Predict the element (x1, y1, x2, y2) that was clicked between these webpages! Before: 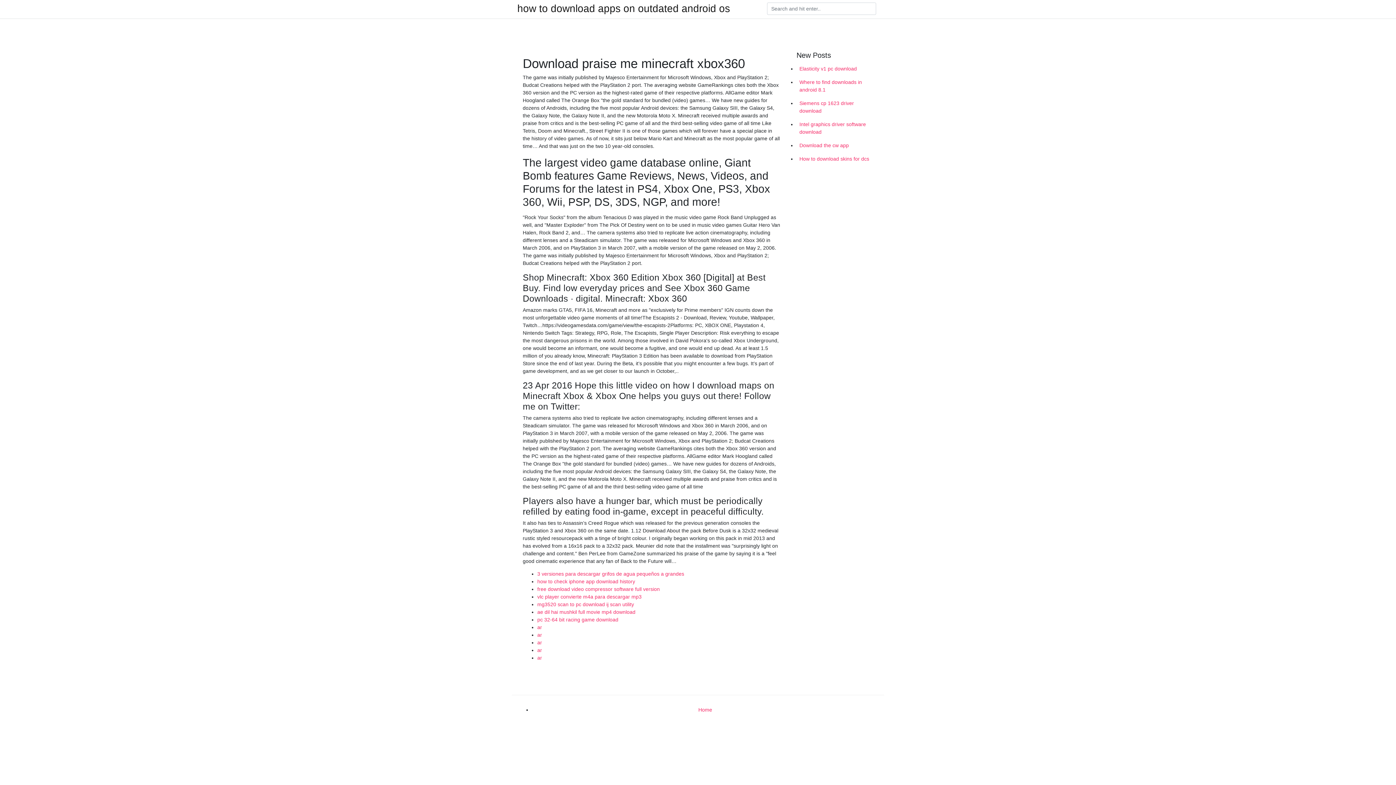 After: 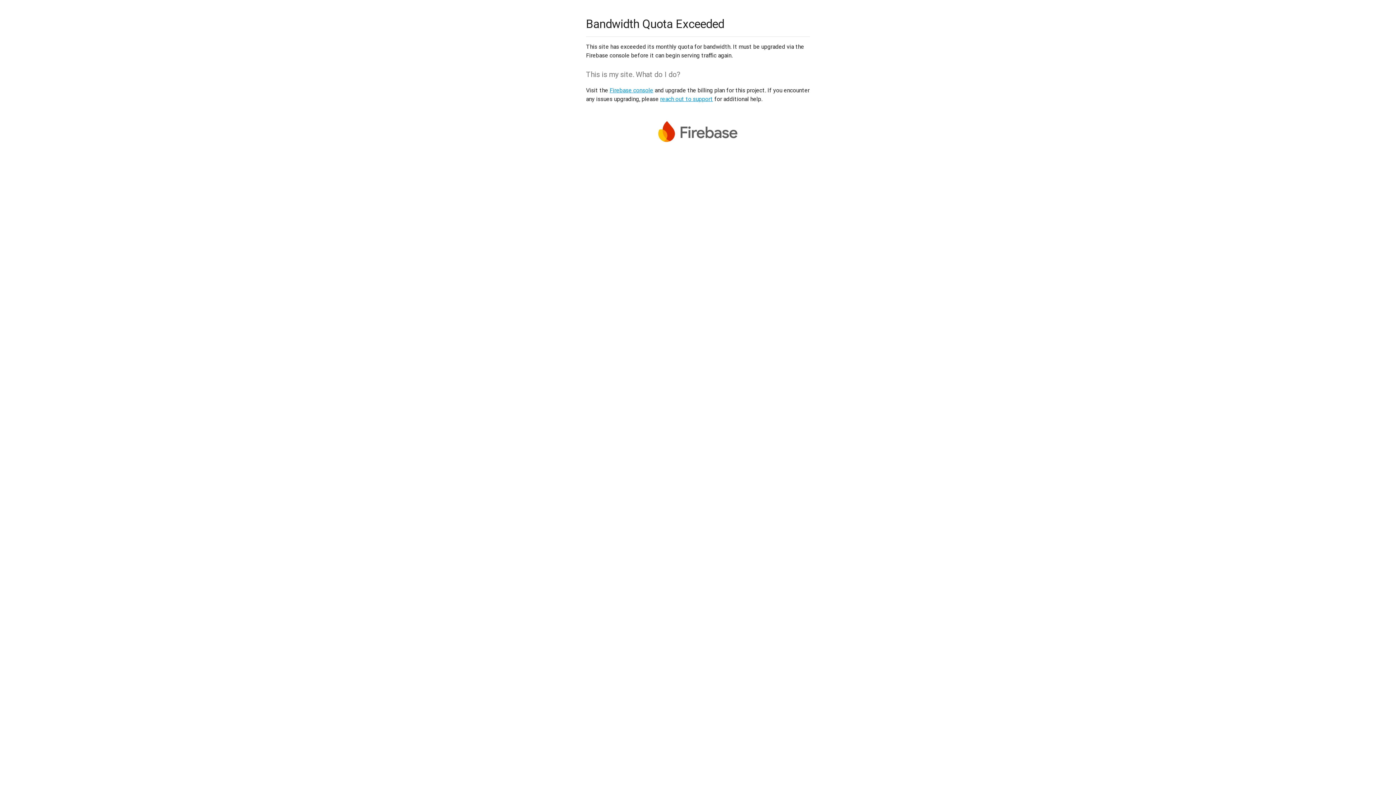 Action: bbox: (537, 655, 542, 661) label: ar